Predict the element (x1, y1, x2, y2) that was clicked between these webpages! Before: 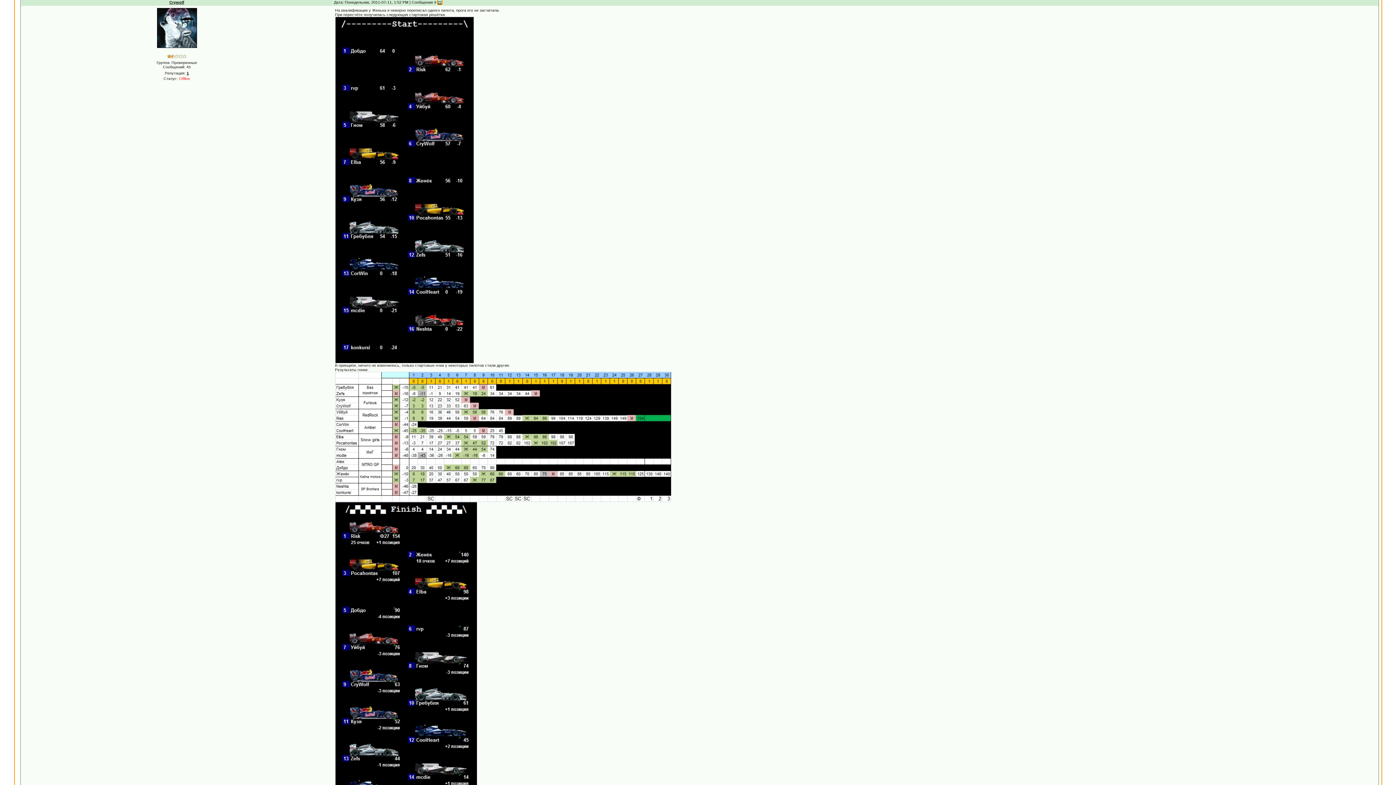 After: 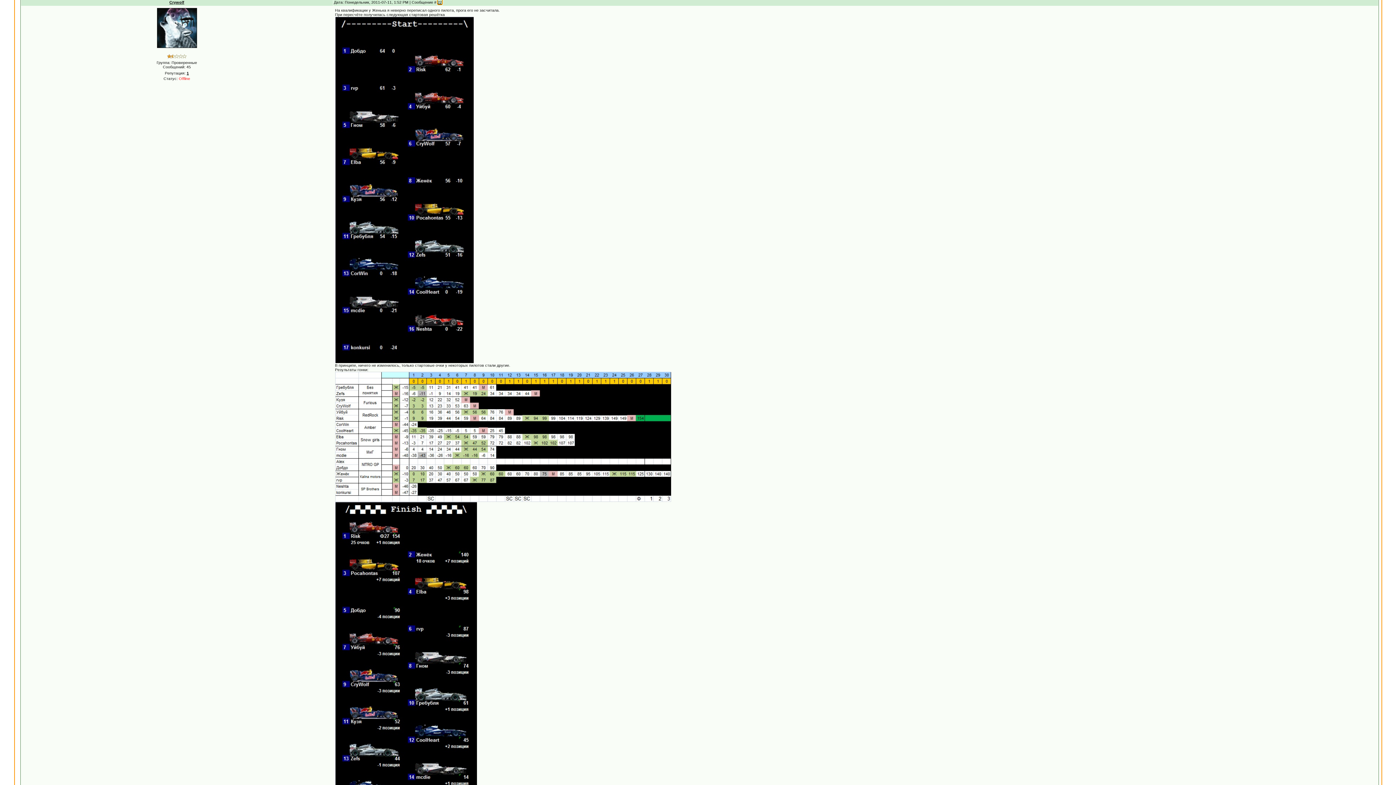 Action: label: 22 bbox: (437, 0, 442, 4)